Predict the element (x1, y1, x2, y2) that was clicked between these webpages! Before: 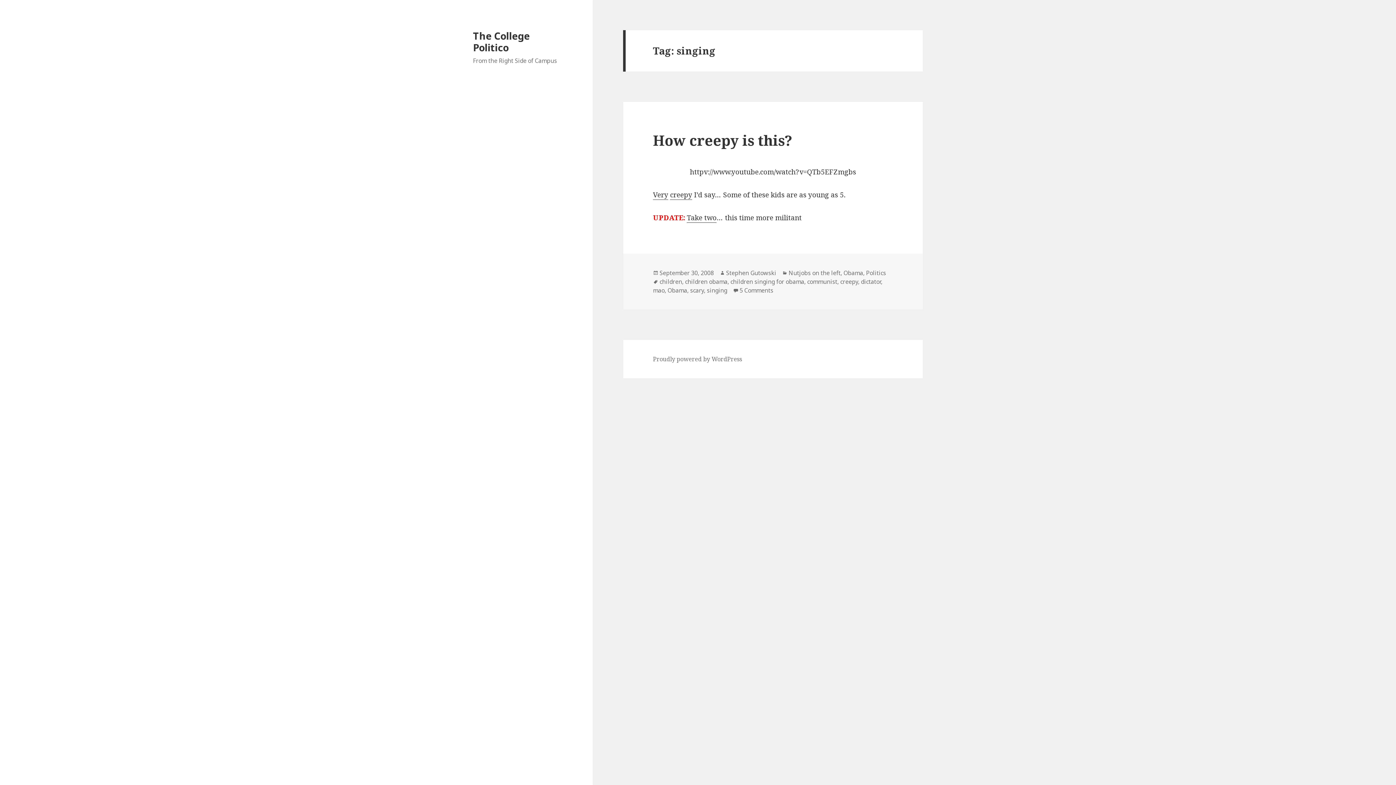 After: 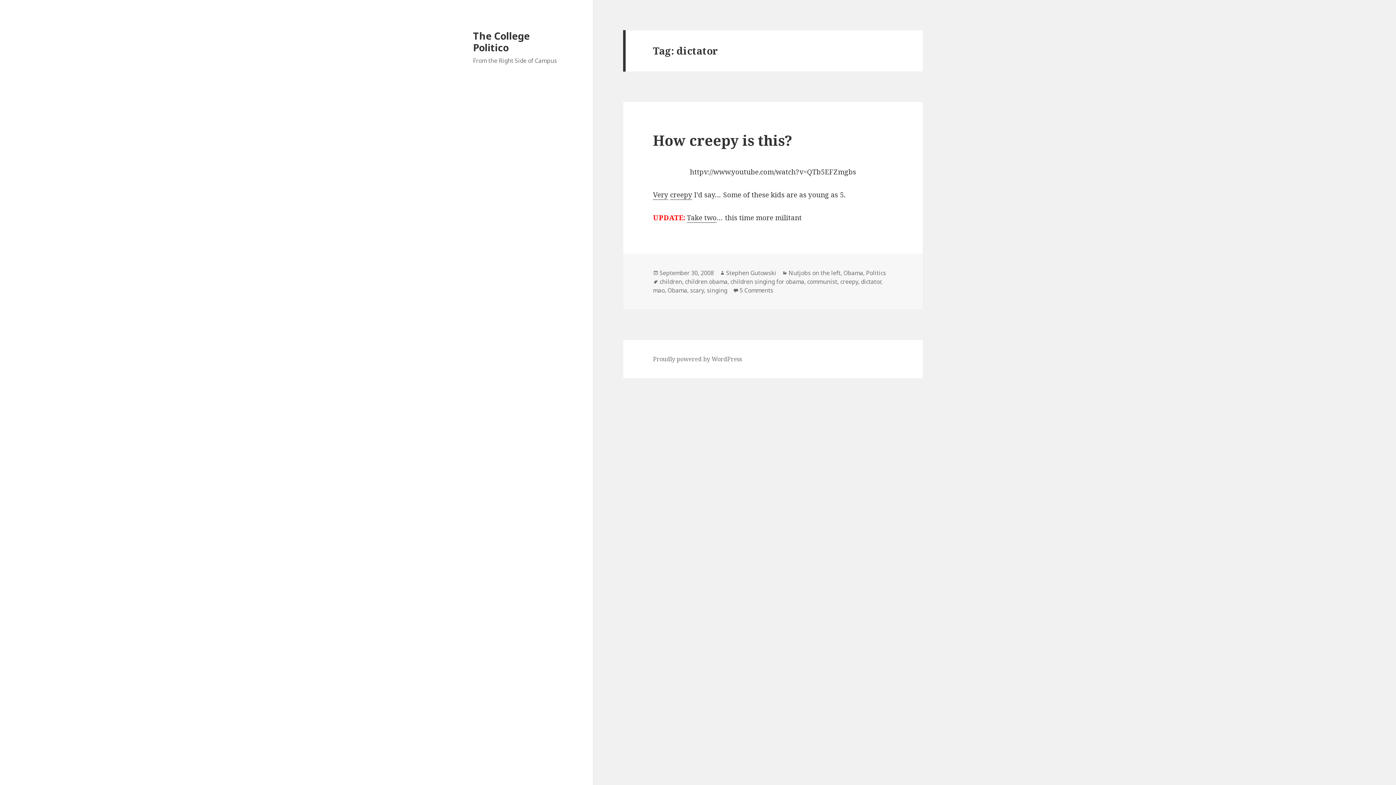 Action: label: dictator bbox: (861, 277, 881, 286)